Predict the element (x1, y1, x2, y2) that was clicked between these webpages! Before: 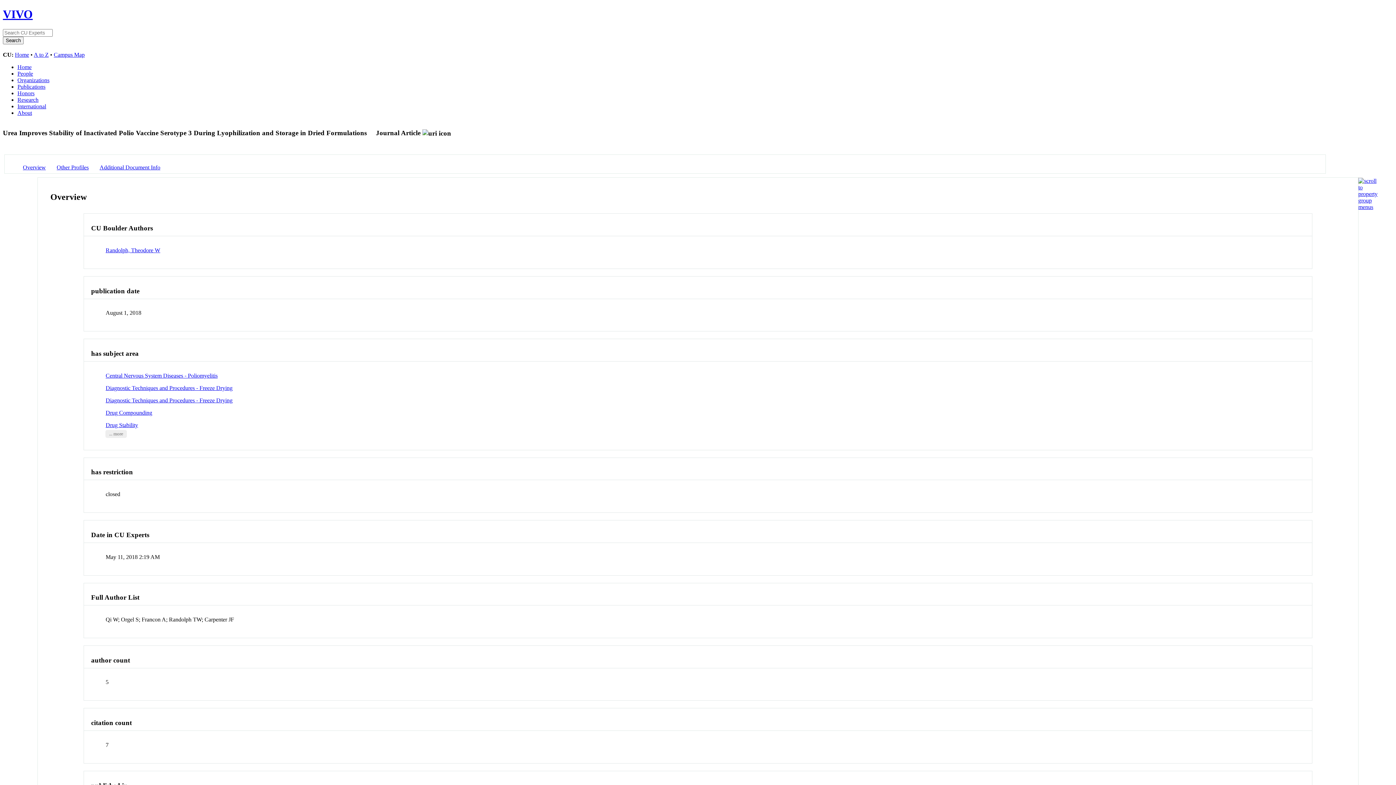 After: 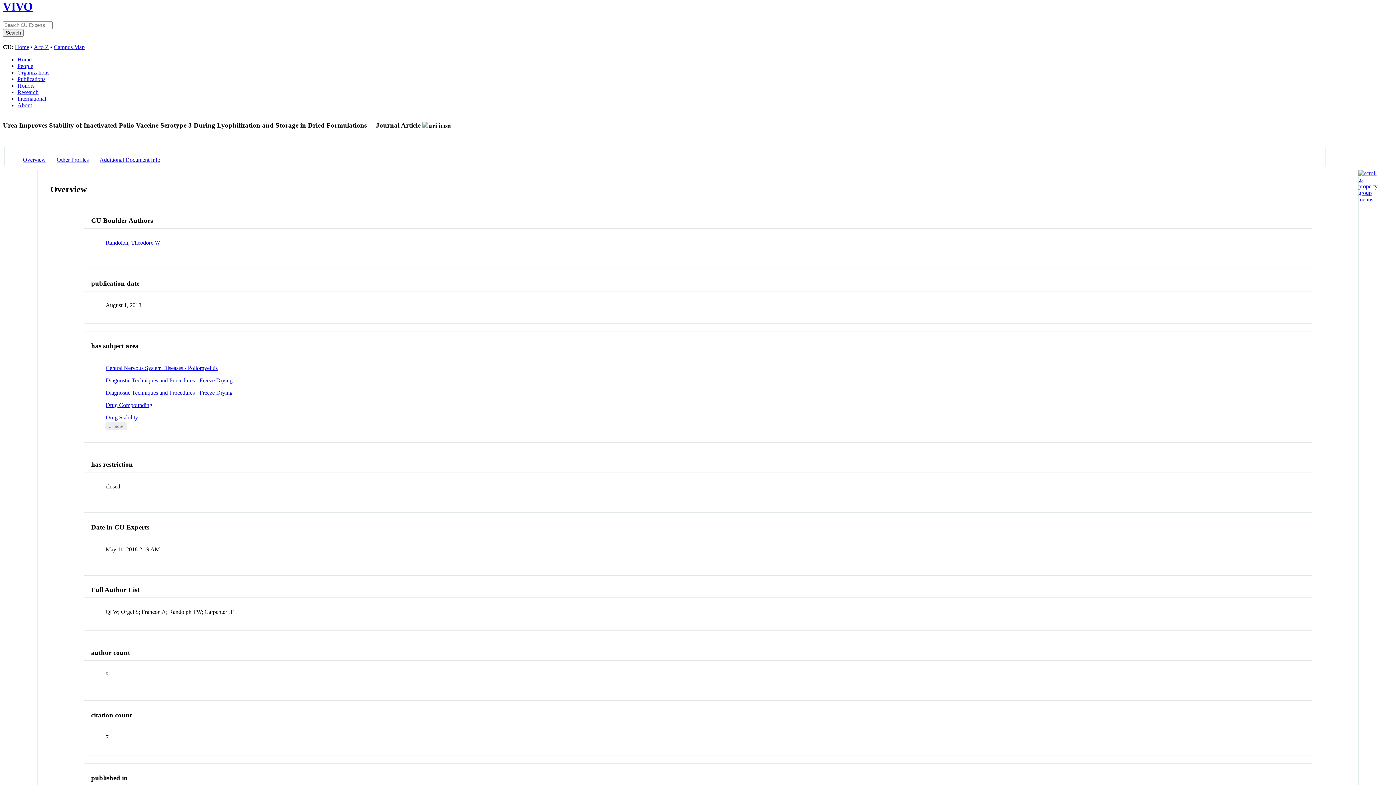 Action: bbox: (1358, 203, 1377, 210)